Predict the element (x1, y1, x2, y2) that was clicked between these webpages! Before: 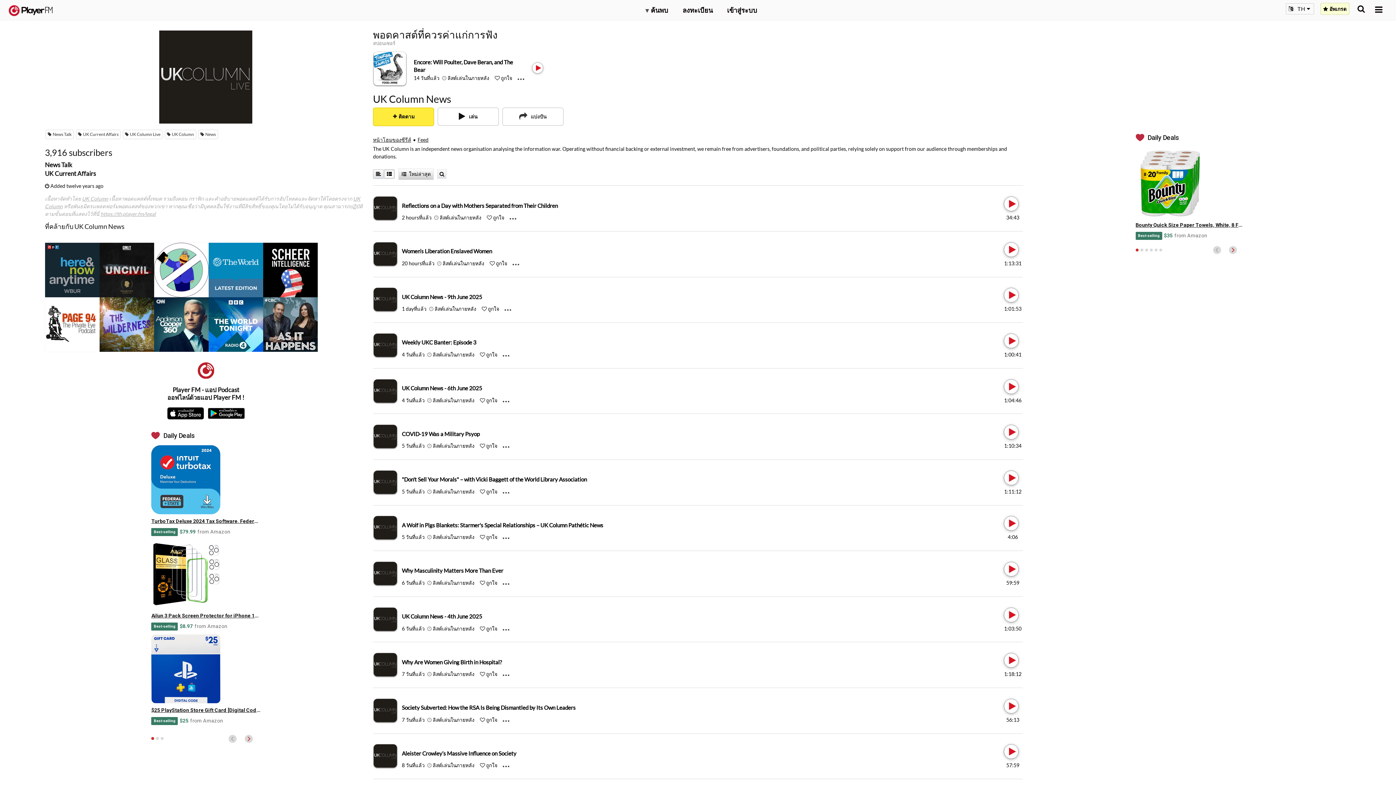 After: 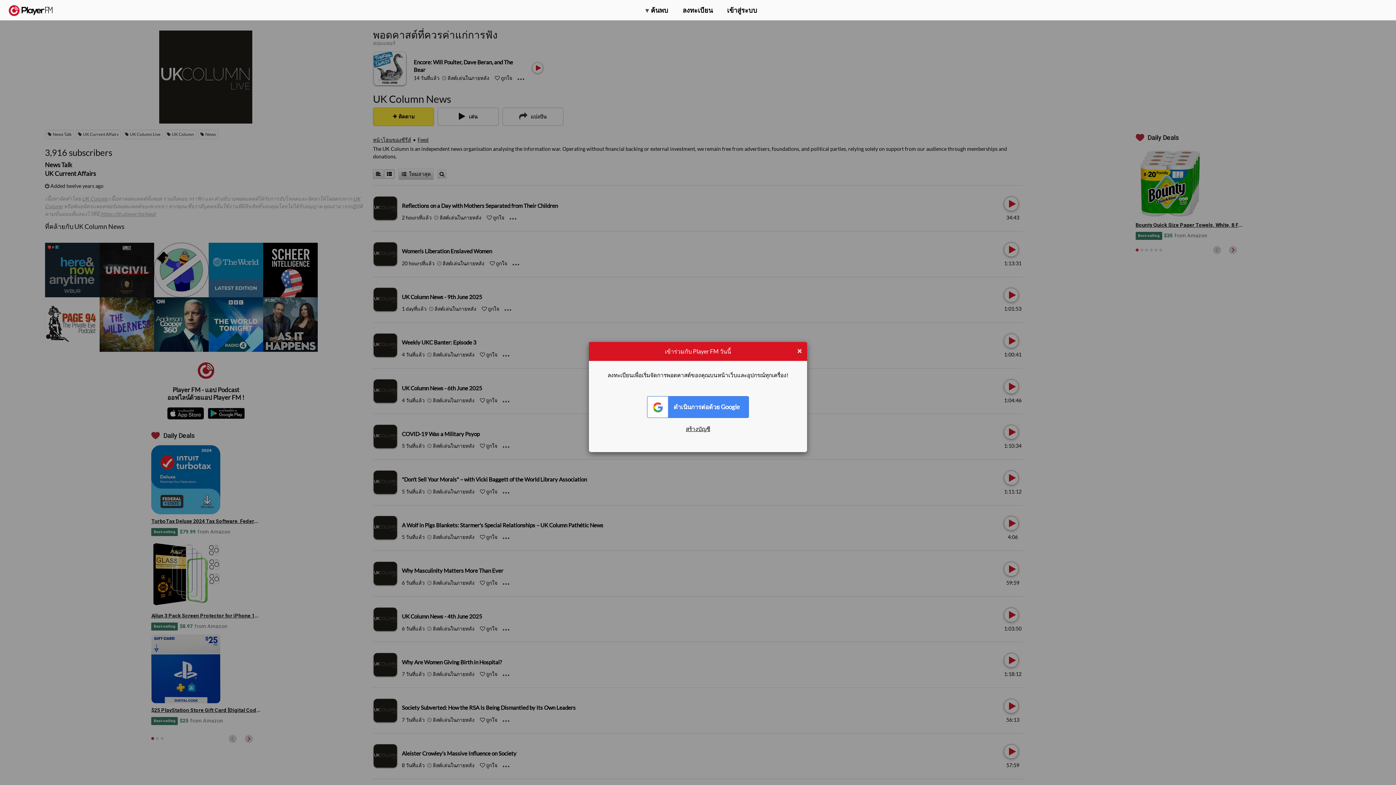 Action: bbox: (480, 716, 485, 723) label: Like